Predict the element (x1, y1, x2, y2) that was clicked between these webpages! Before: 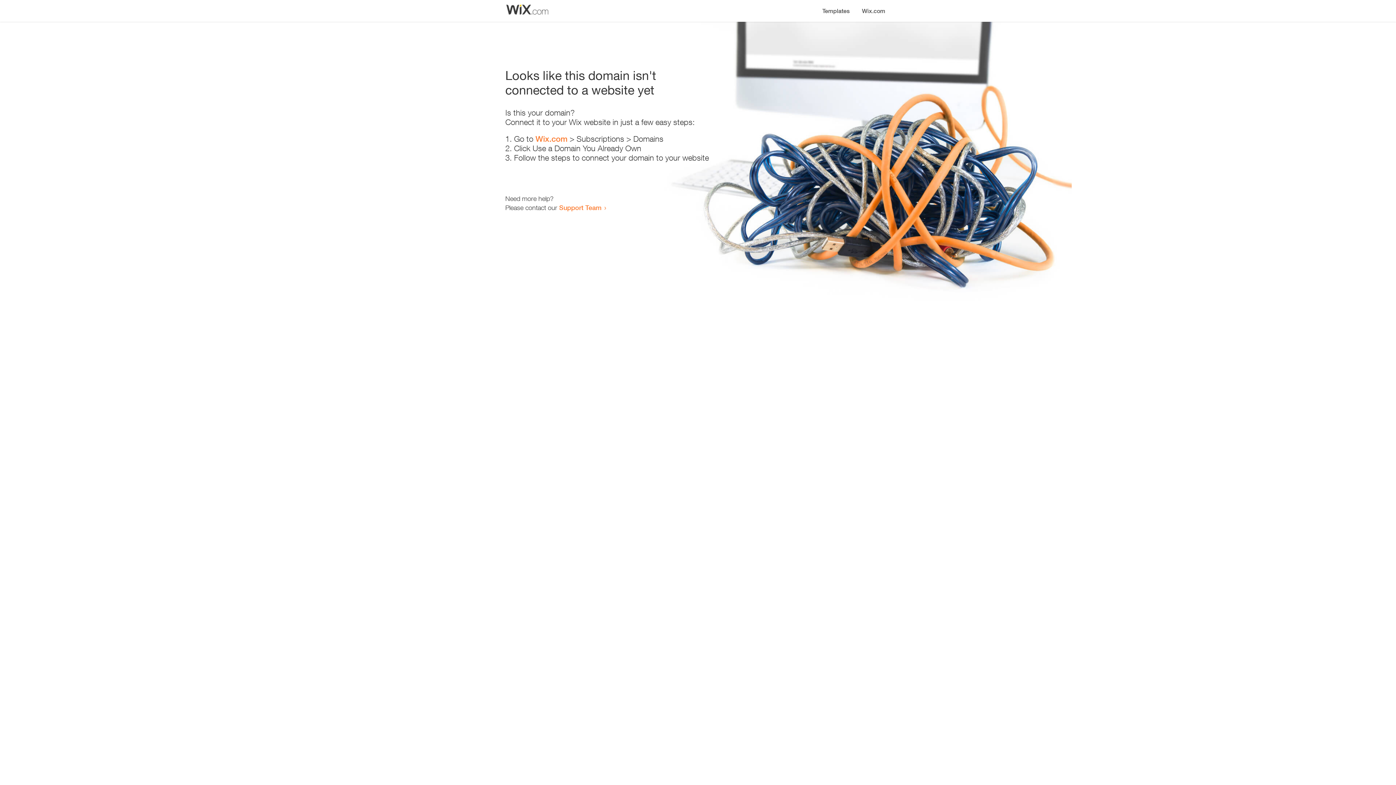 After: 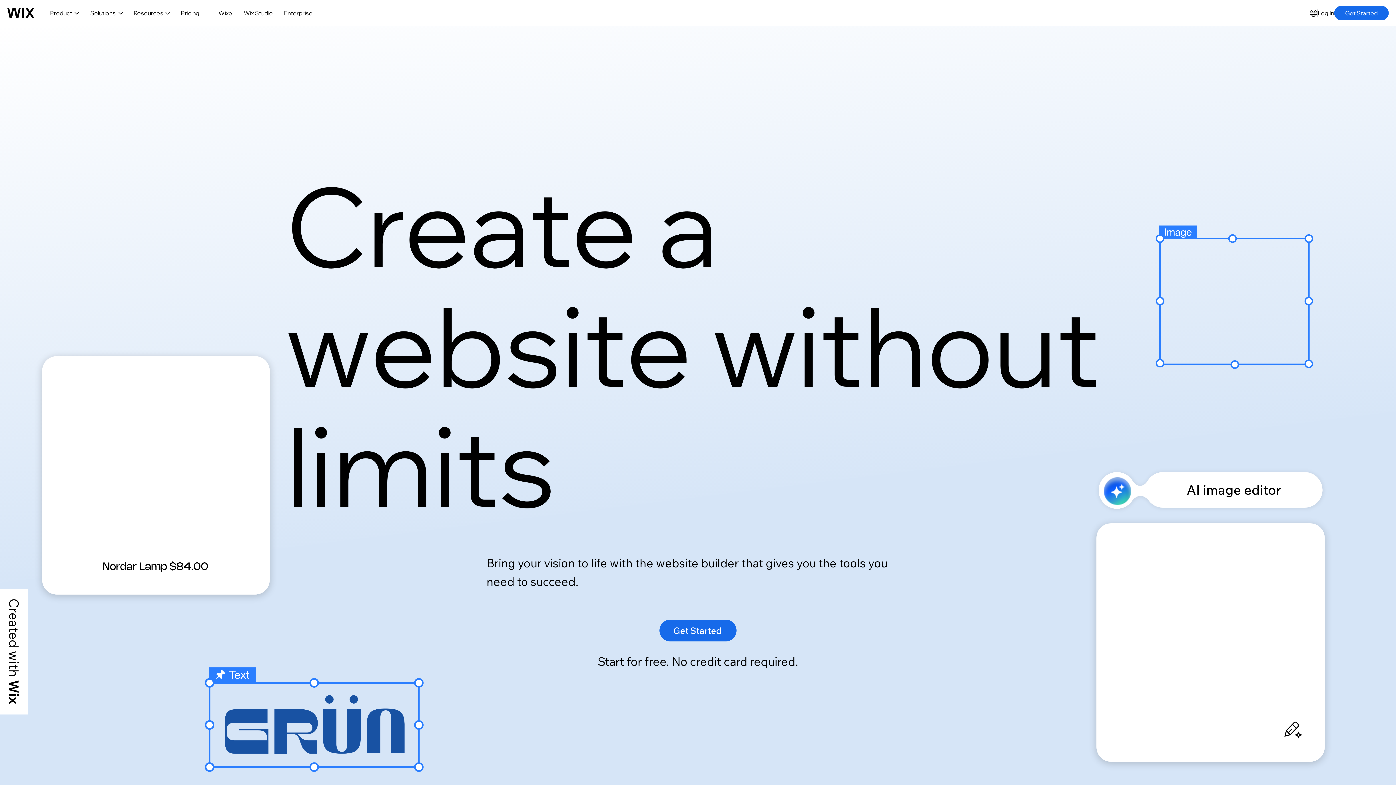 Action: label: Wix.com bbox: (856, 0, 890, 14)